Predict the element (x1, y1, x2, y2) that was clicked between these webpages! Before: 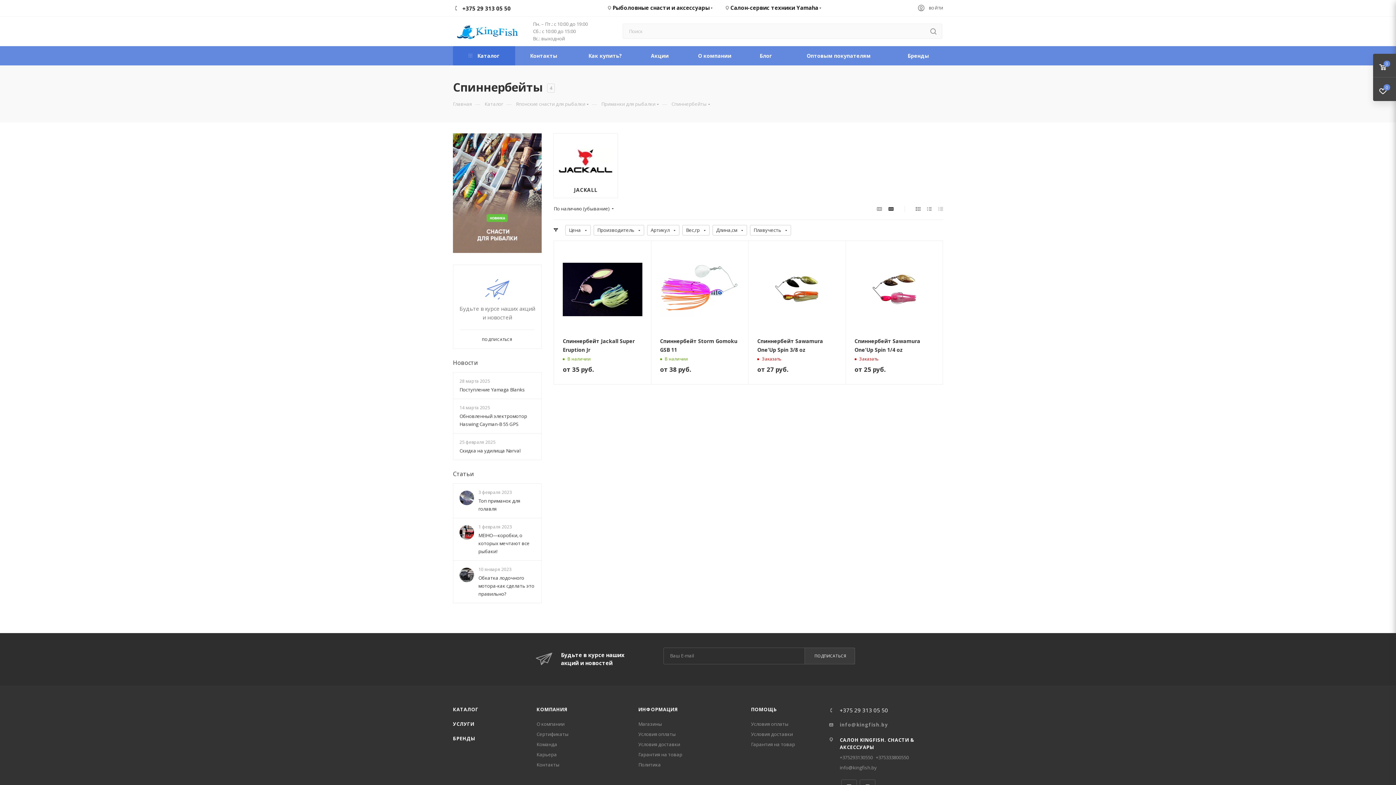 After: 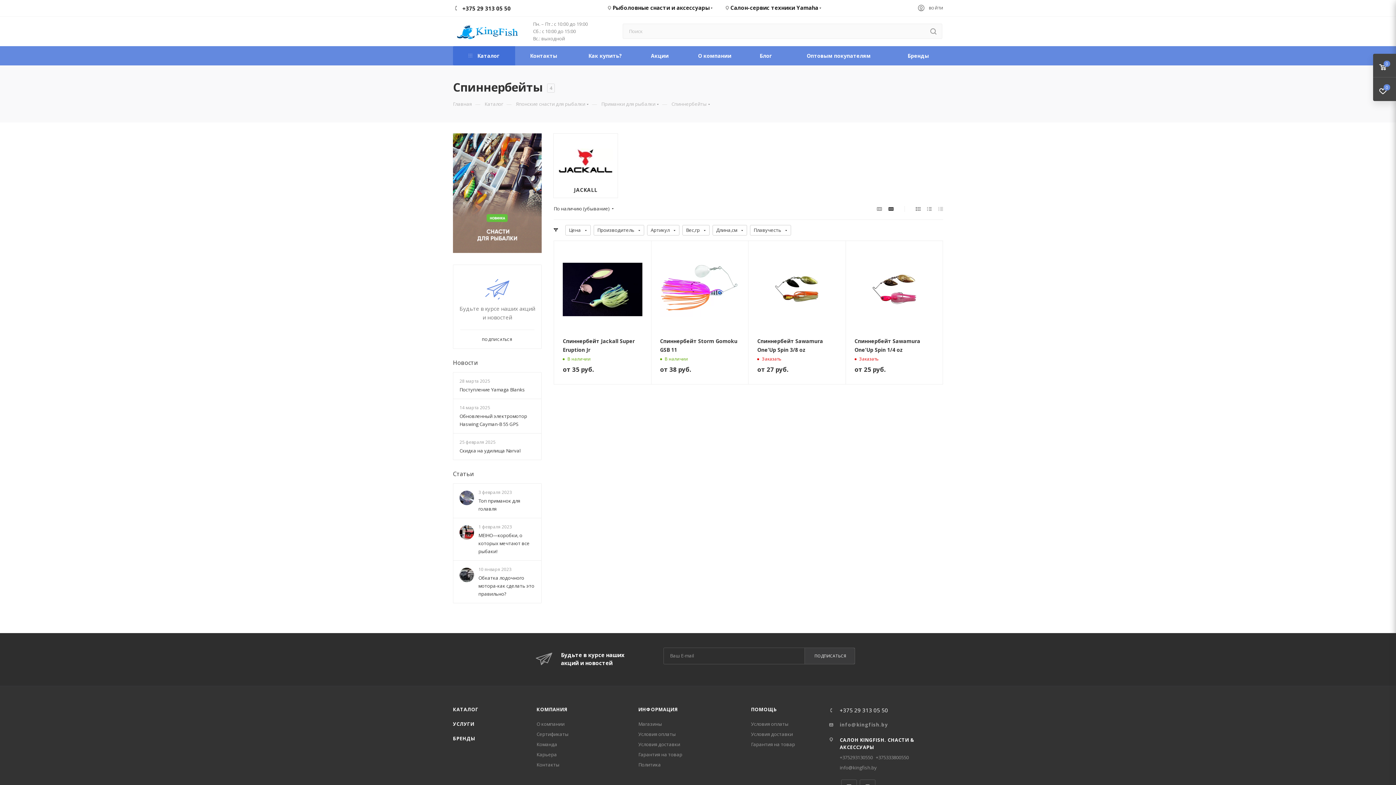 Action: bbox: (936, 202, 945, 214)